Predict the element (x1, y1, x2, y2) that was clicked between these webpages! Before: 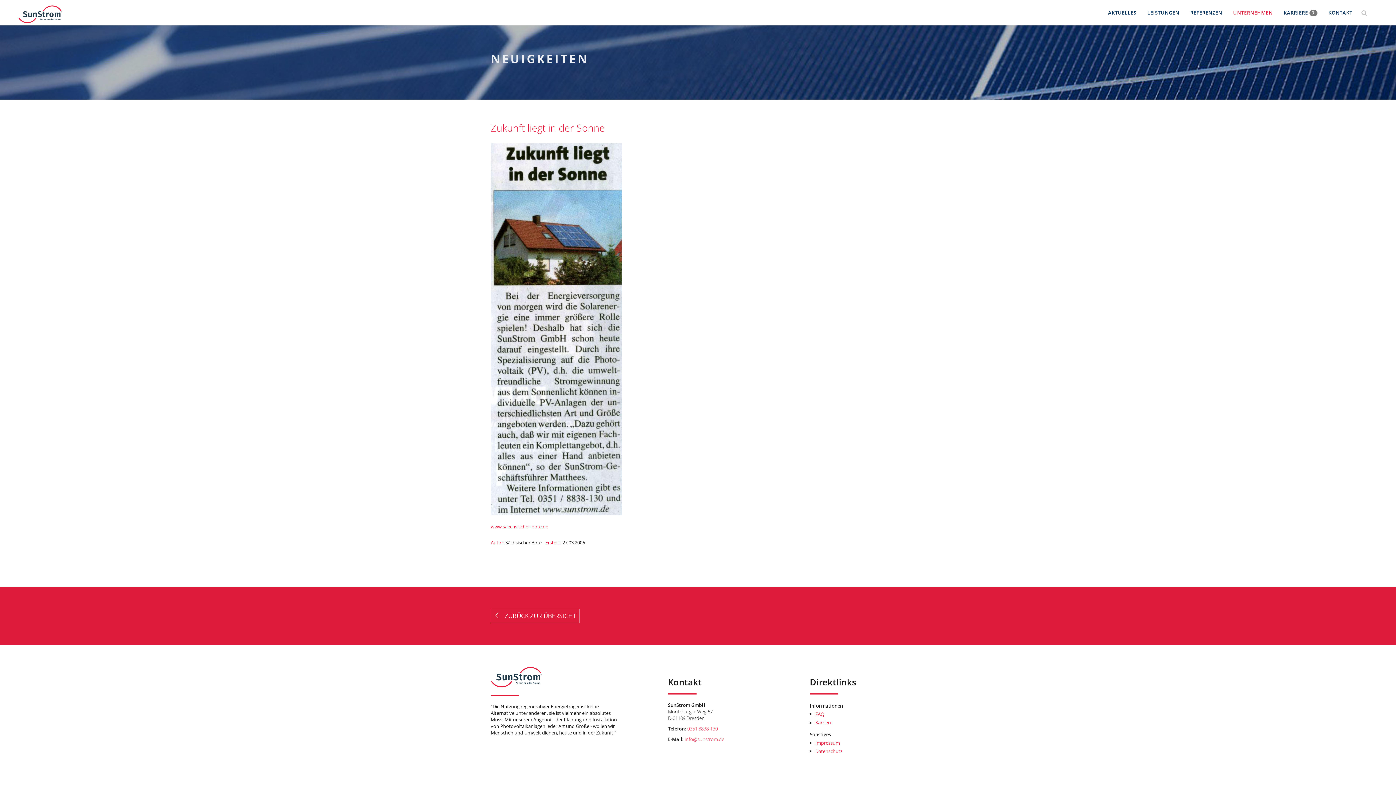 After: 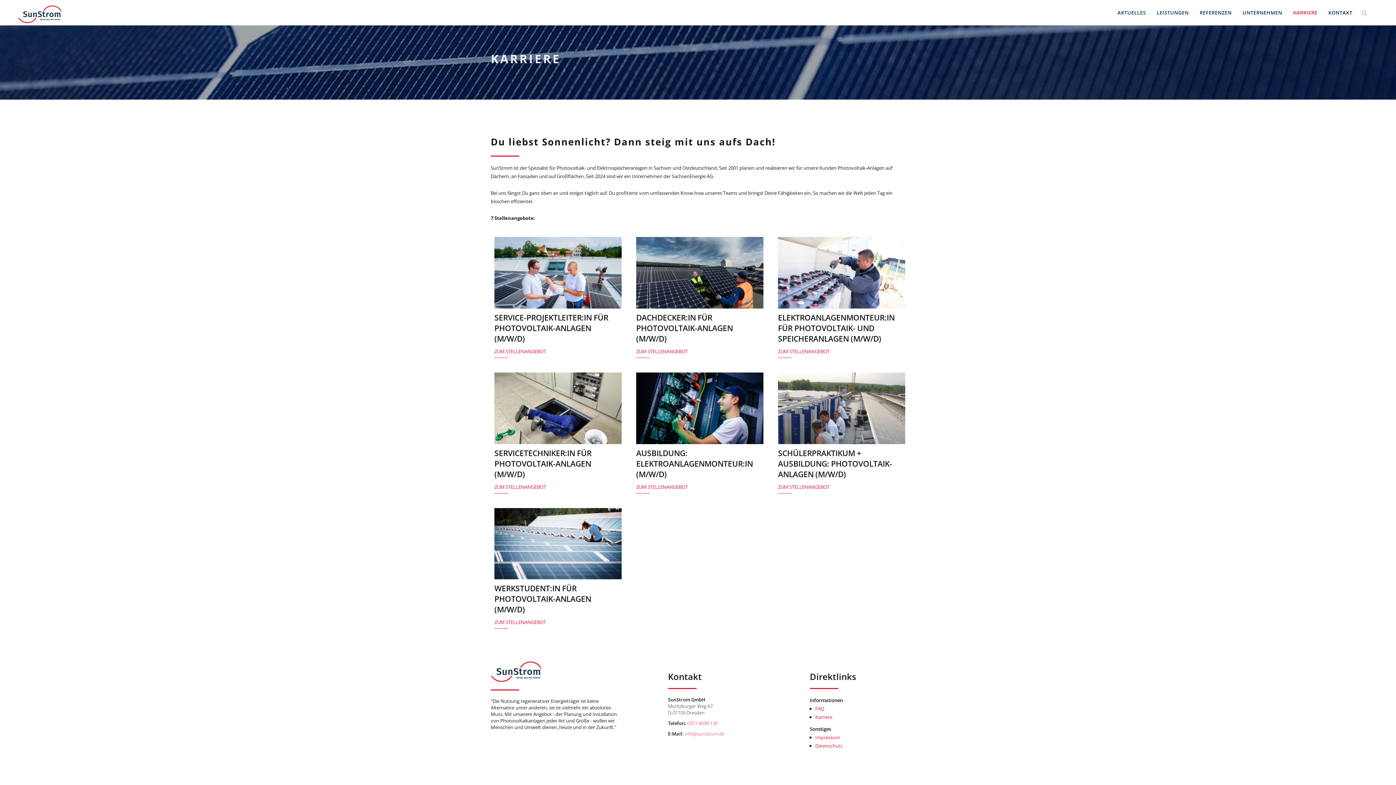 Action: bbox: (1280, 3, 1325, 21) label: KARRIERE 7